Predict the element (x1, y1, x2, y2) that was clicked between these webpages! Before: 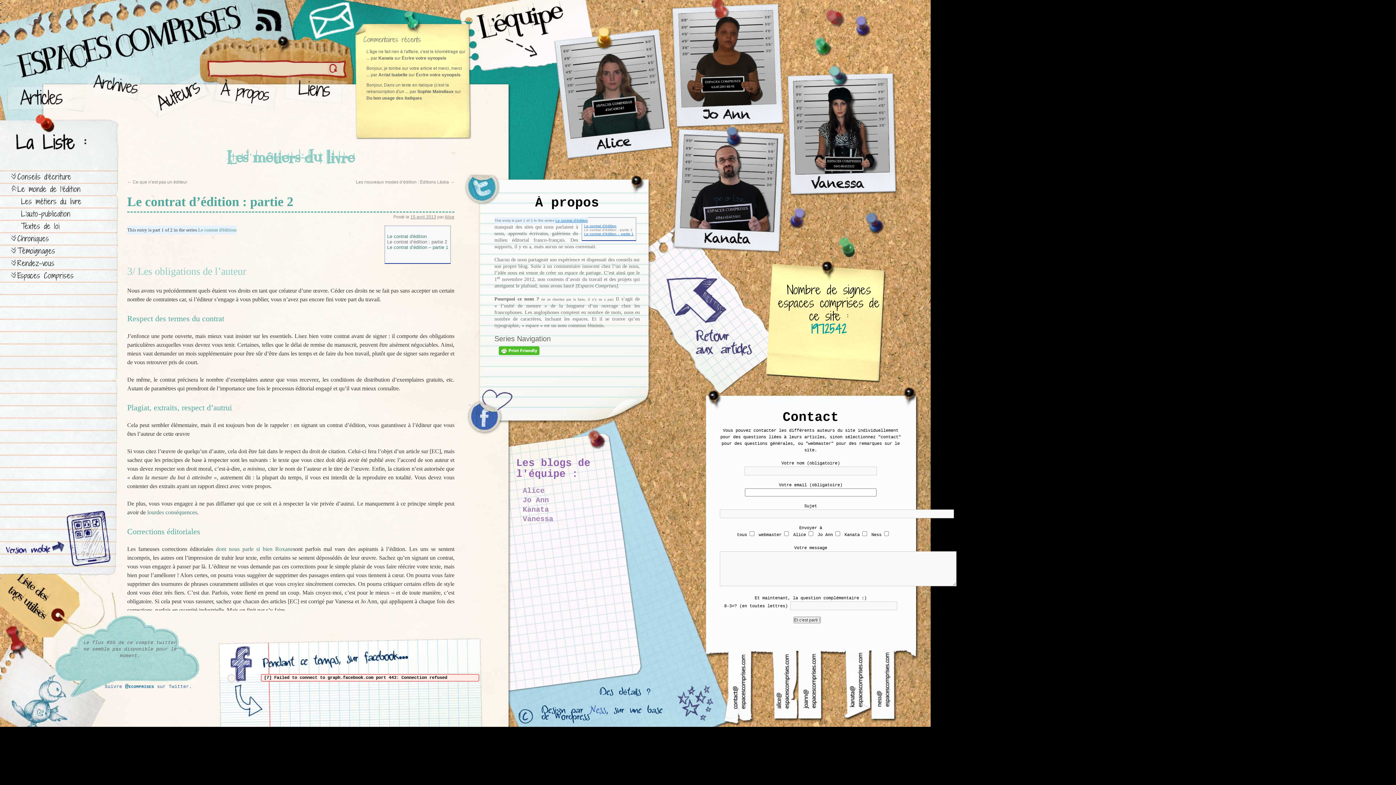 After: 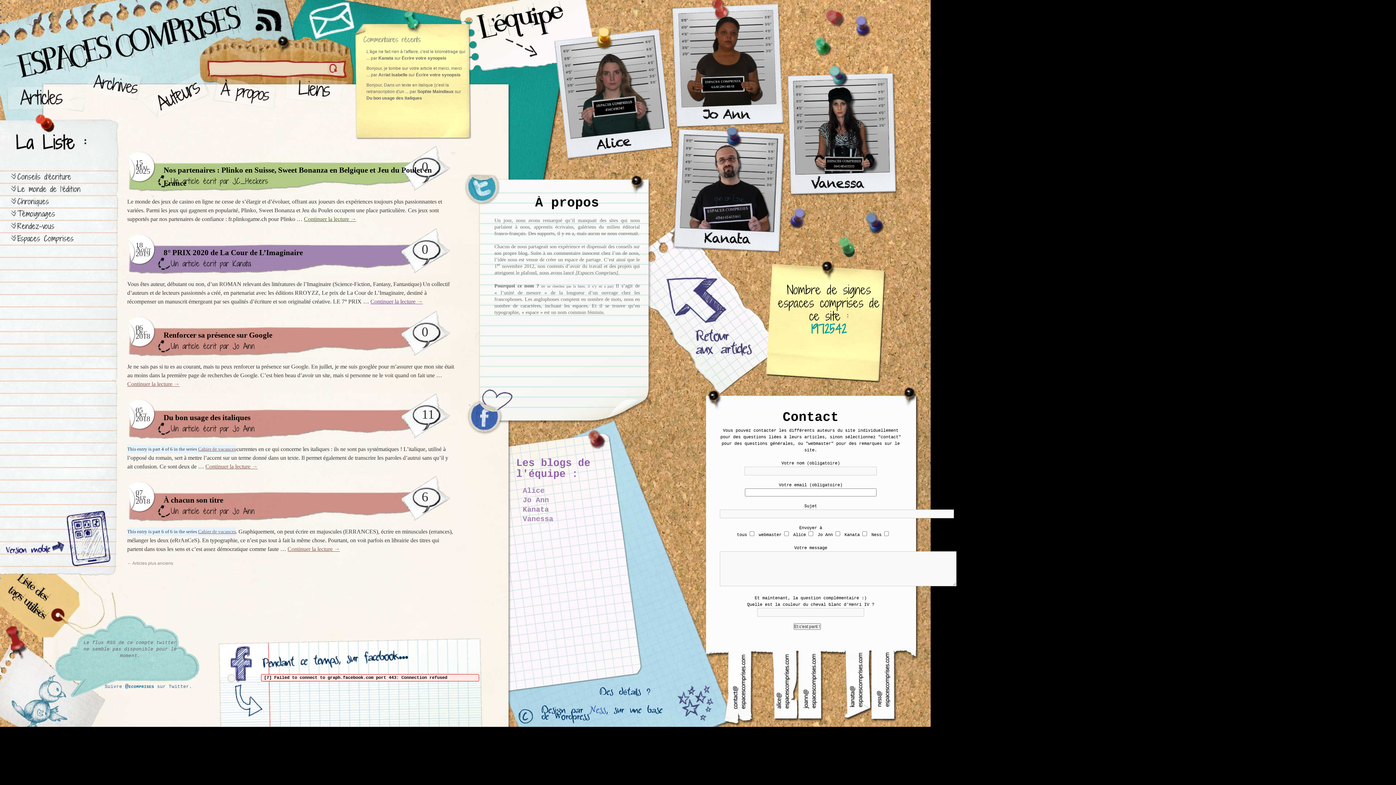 Action: label:   bbox: (0, 0, 192, 69)